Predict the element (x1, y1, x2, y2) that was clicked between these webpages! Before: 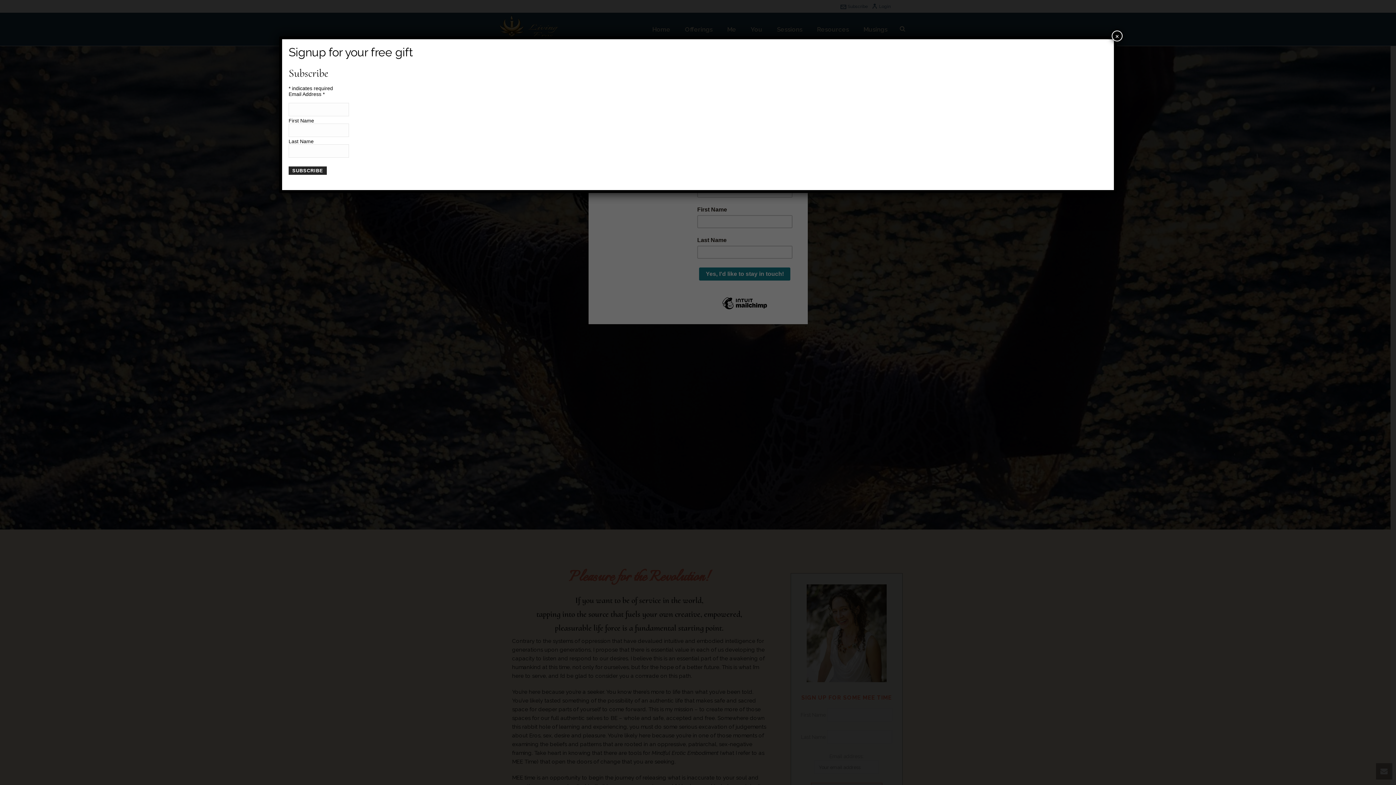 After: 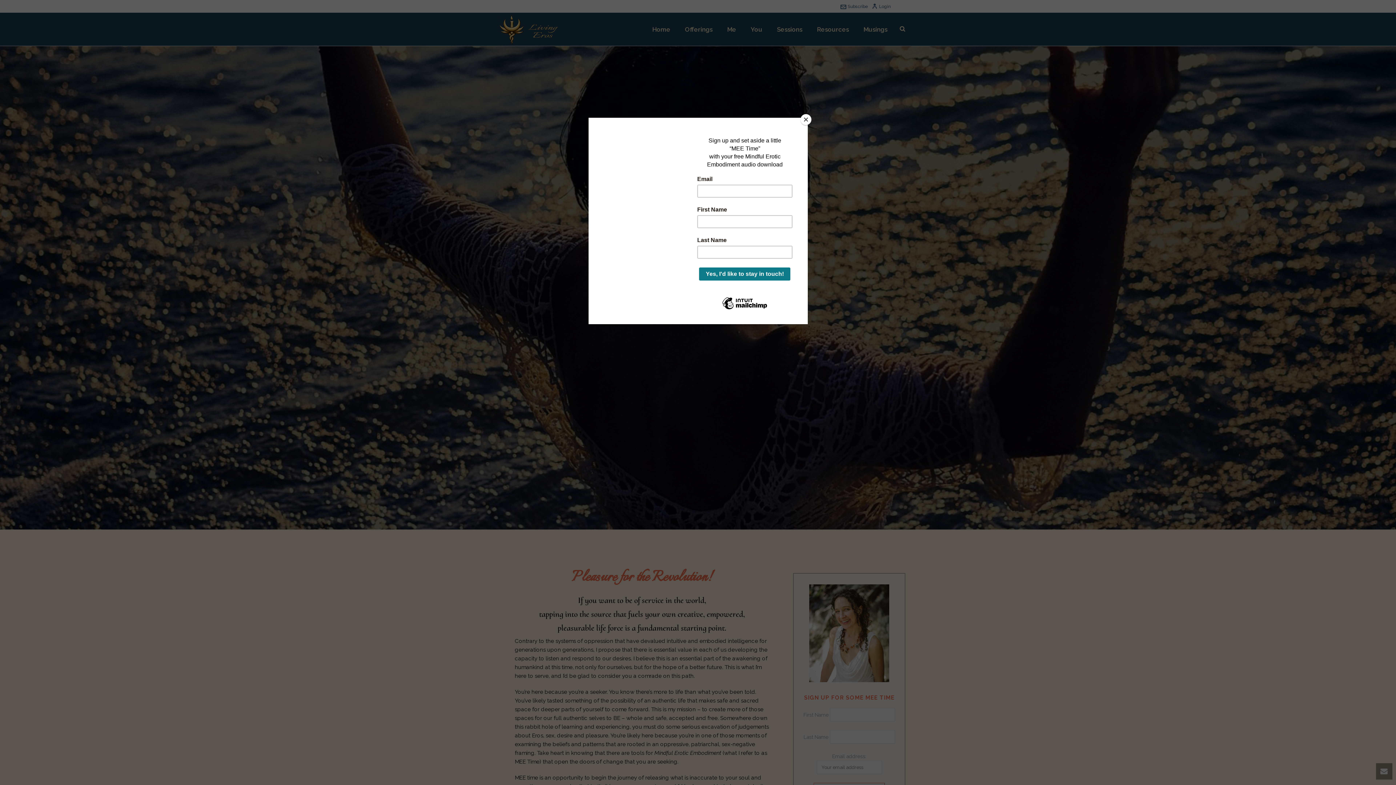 Action: bbox: (1112, 30, 1122, 41) label: Close